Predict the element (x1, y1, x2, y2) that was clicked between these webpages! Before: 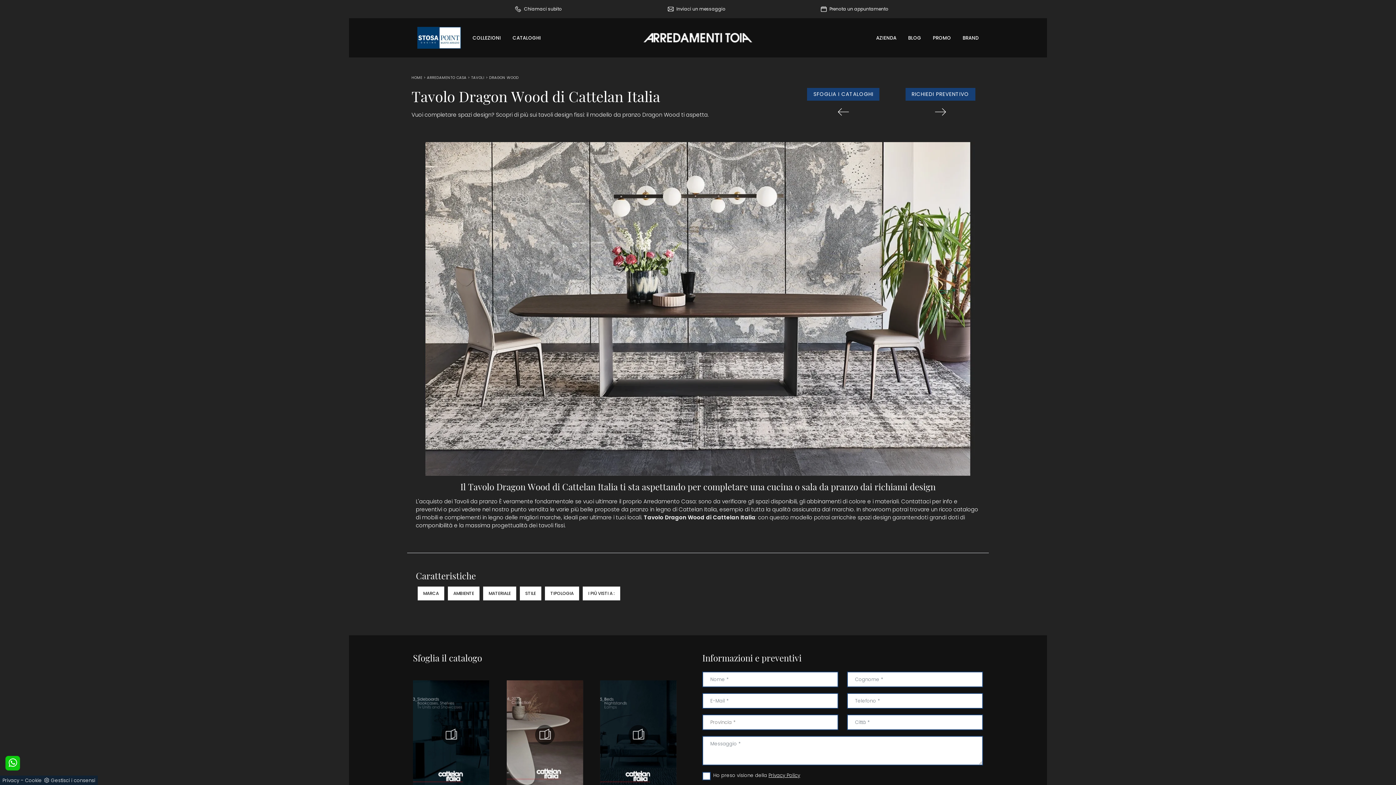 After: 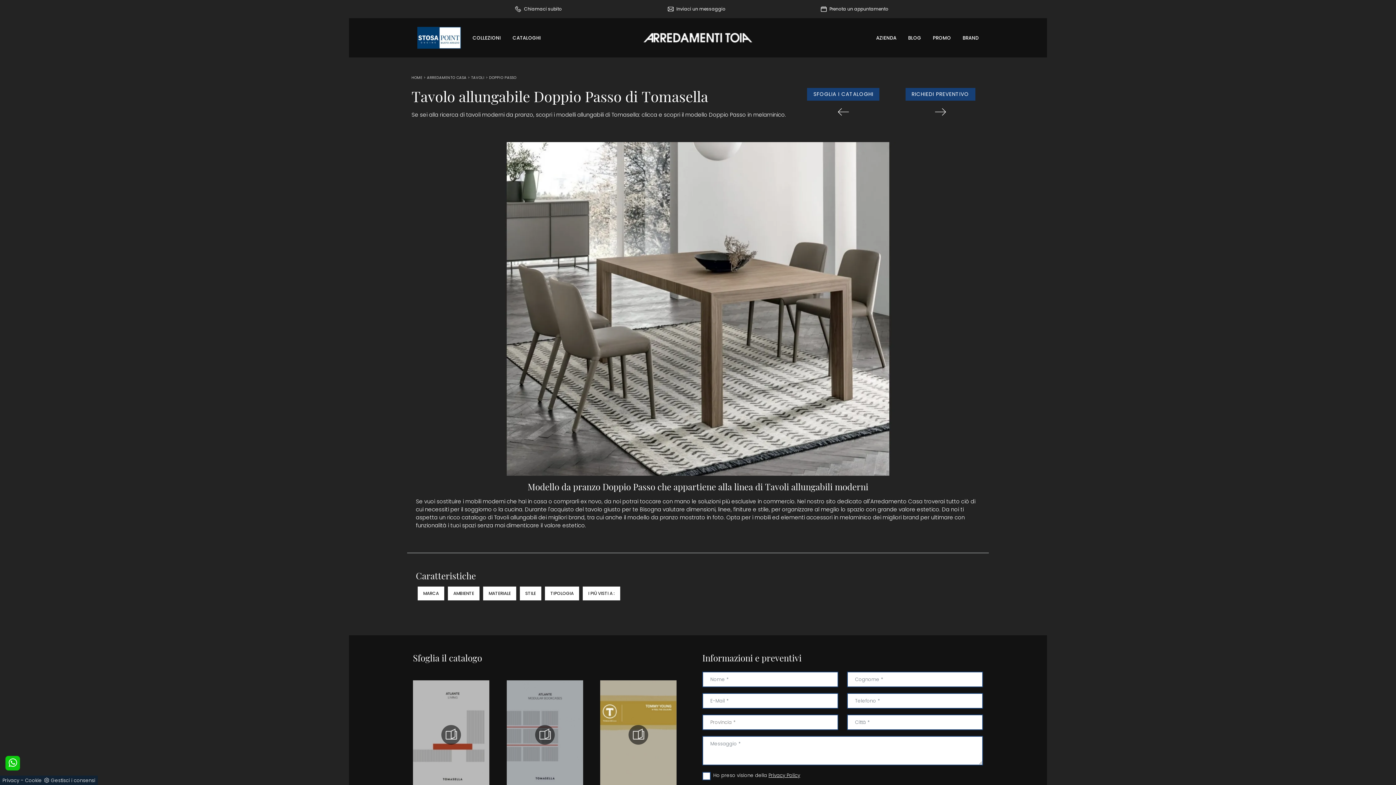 Action: bbox: (799, 106, 887, 117)